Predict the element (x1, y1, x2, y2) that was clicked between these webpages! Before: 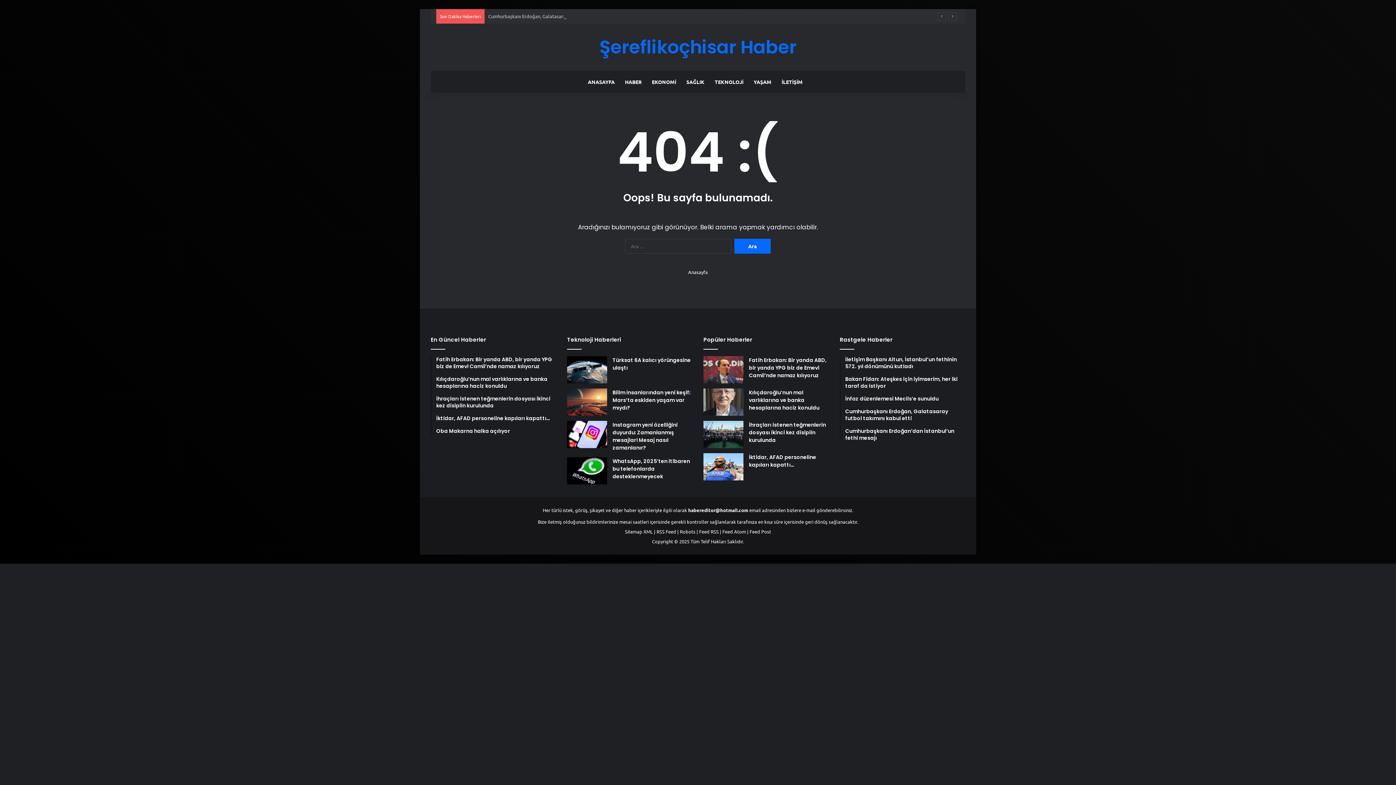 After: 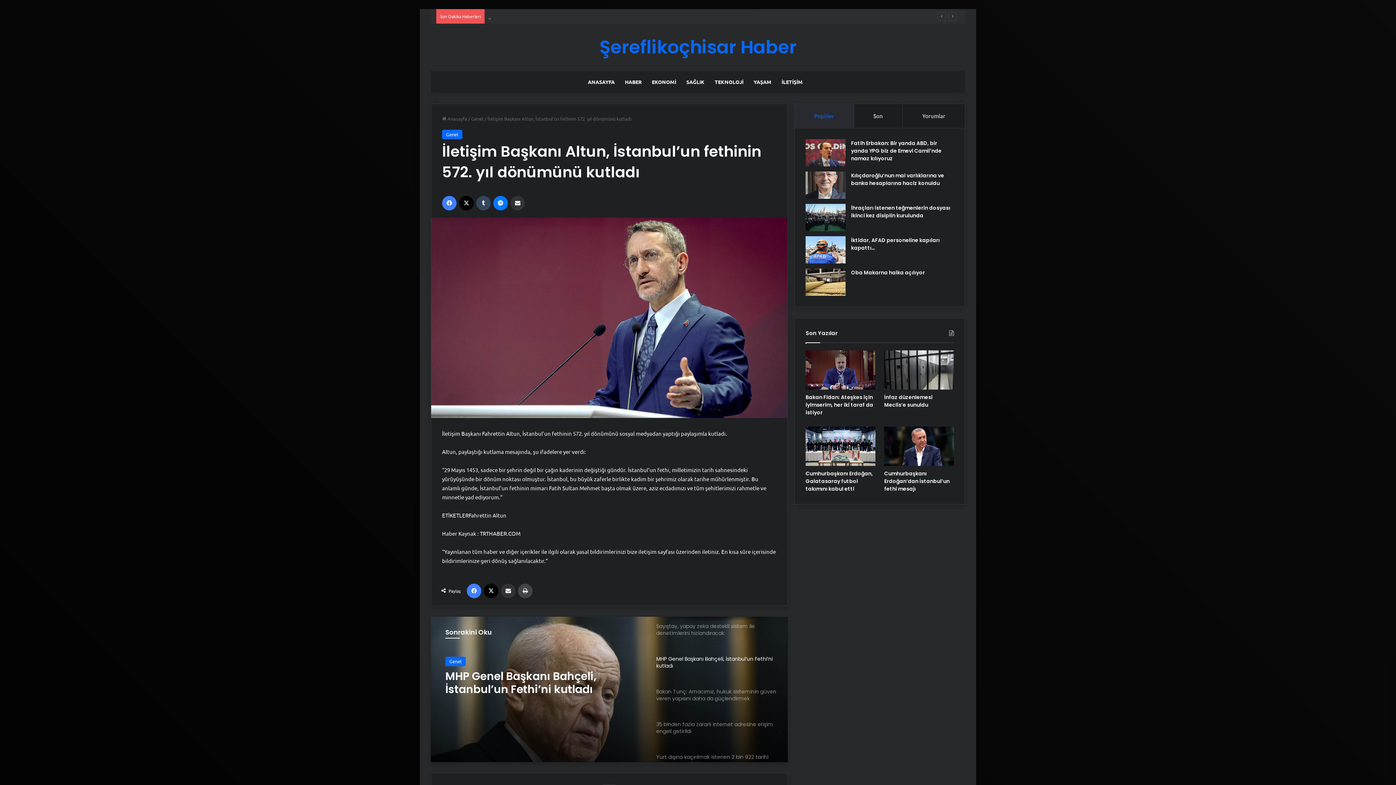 Action: label: İletişim Başkanı Altun, İstanbul’un fethinin 572. yıl dönümünü kutladı bbox: (845, 356, 965, 370)